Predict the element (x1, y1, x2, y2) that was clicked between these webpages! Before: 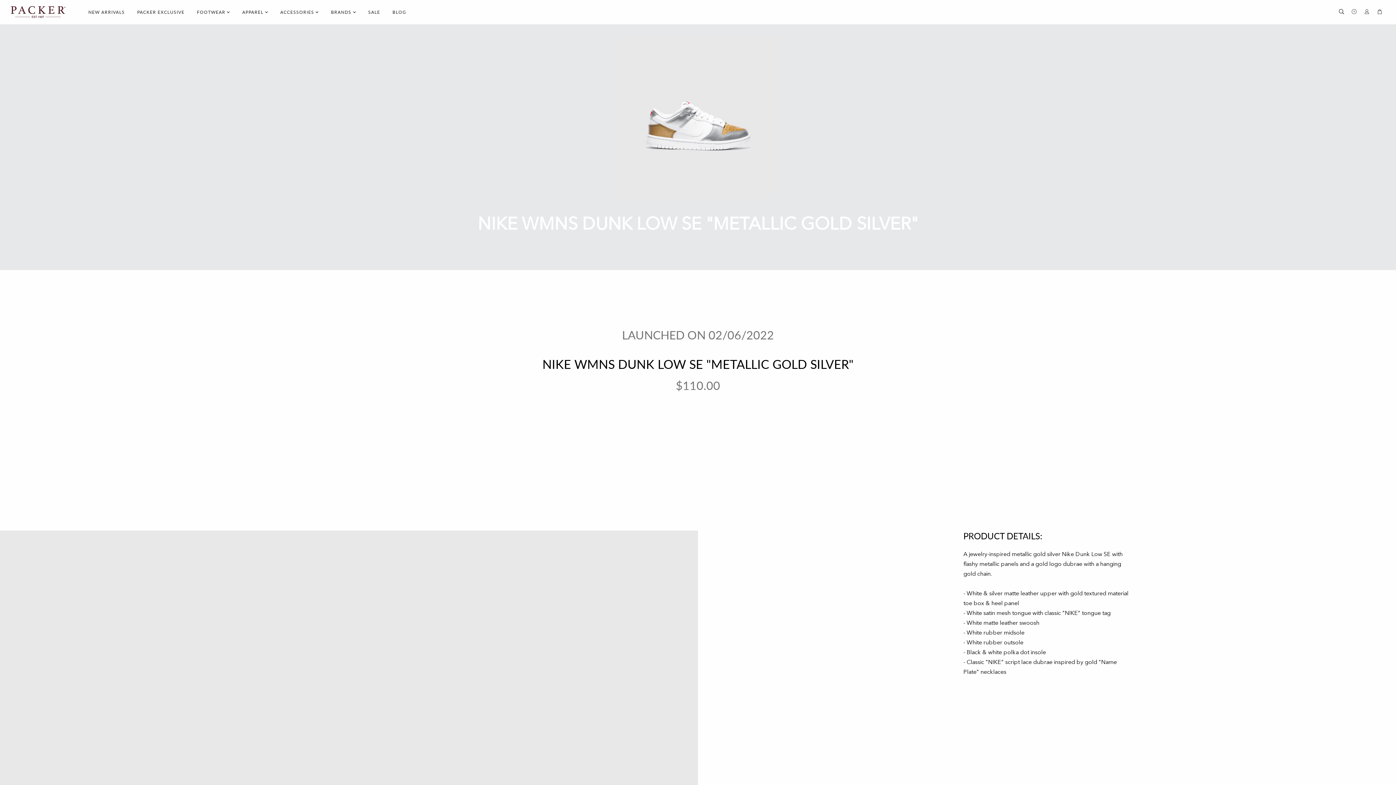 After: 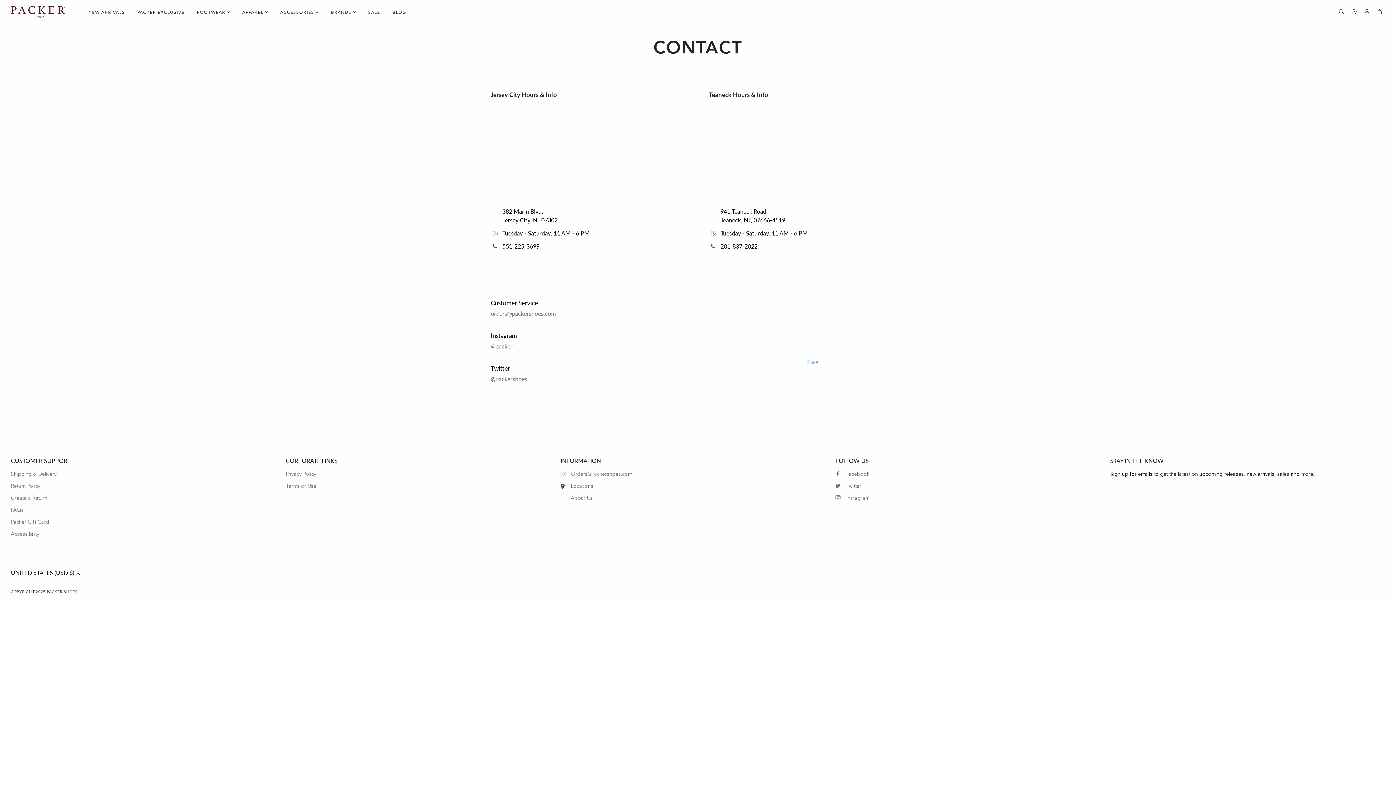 Action: bbox: (1348, 2, 1360, 21) label: SEARCH